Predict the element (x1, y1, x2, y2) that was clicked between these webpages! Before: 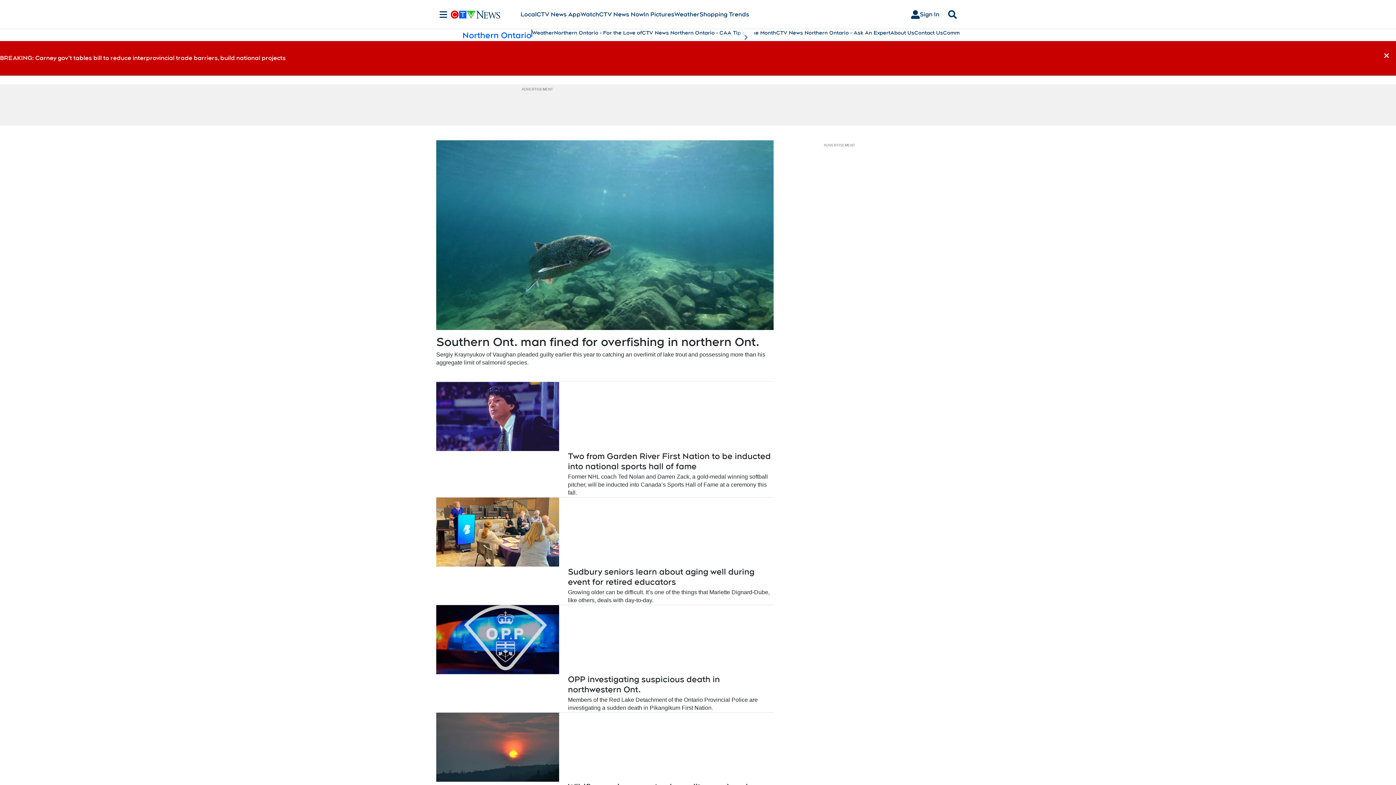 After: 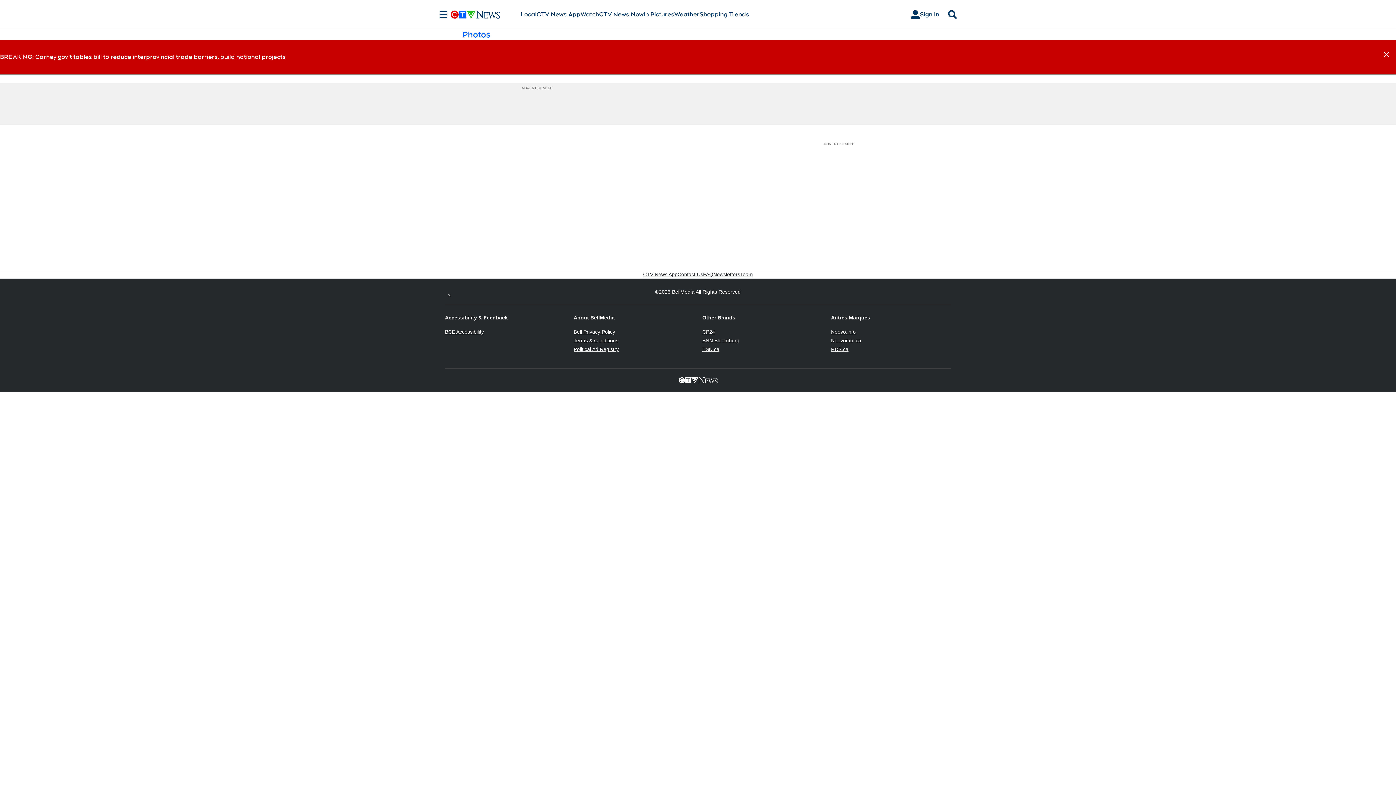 Action: bbox: (643, 10, 674, 18) label: In Pictures